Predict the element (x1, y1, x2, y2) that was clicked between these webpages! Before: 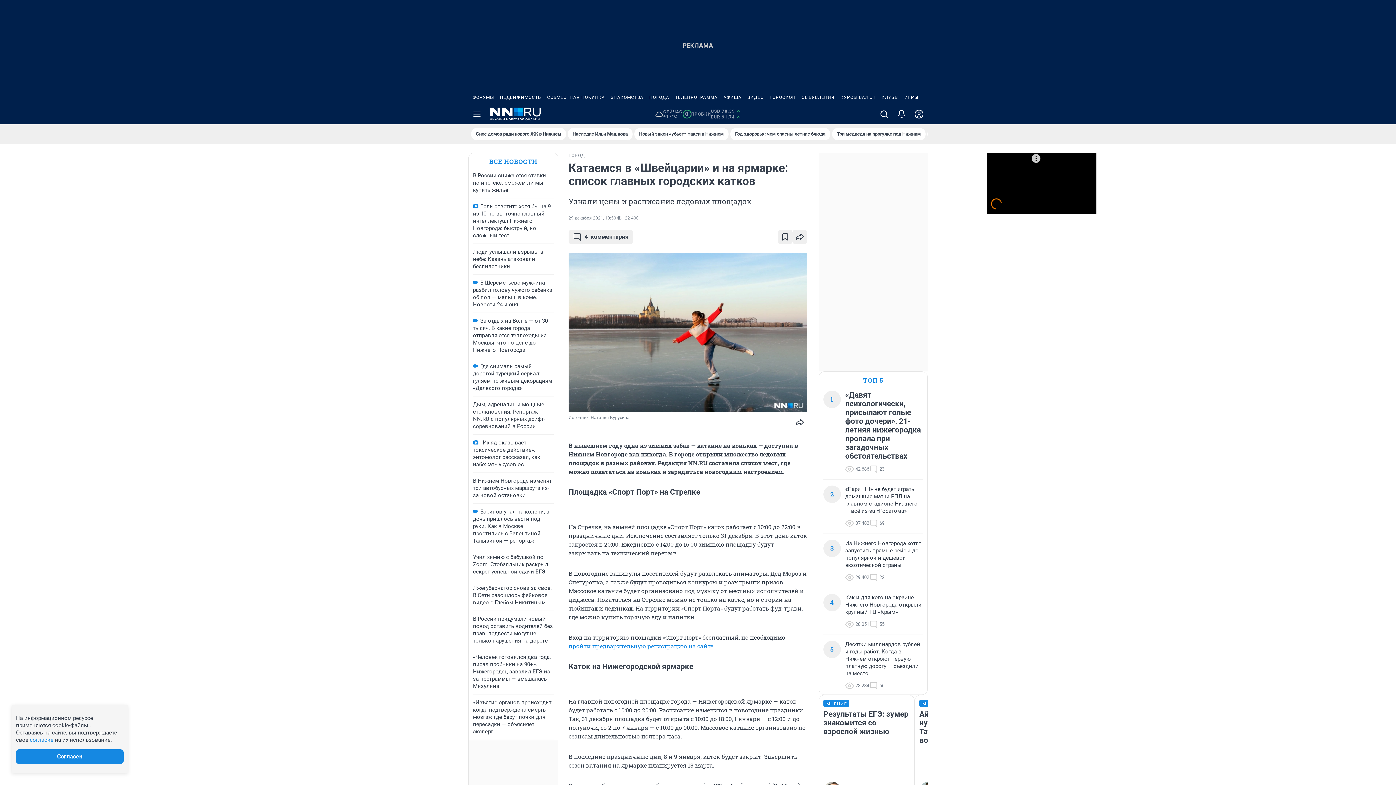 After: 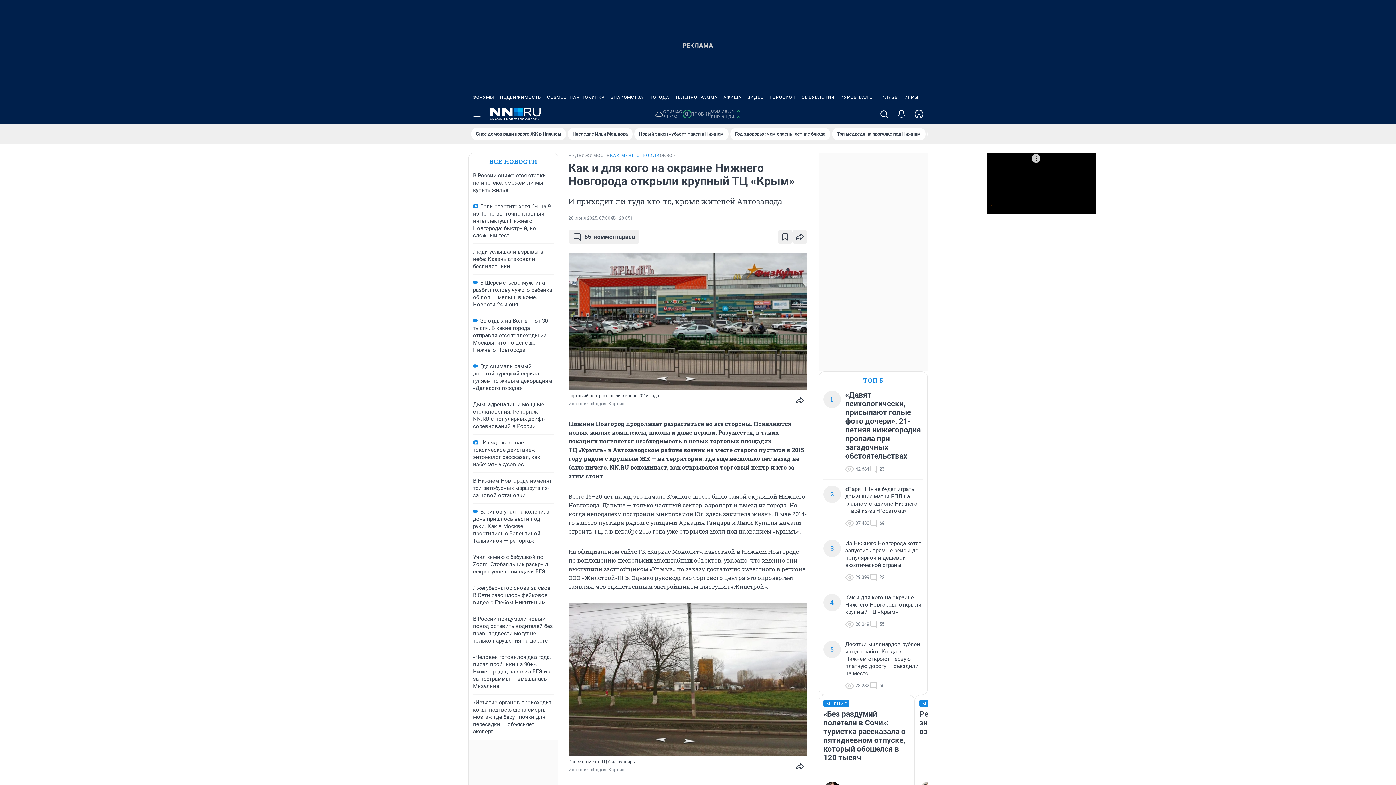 Action: bbox: (845, 594, 923, 616) label: Как и для кого на окраине Нижнего Новгорода открыли крупный ТЦ «Крым»